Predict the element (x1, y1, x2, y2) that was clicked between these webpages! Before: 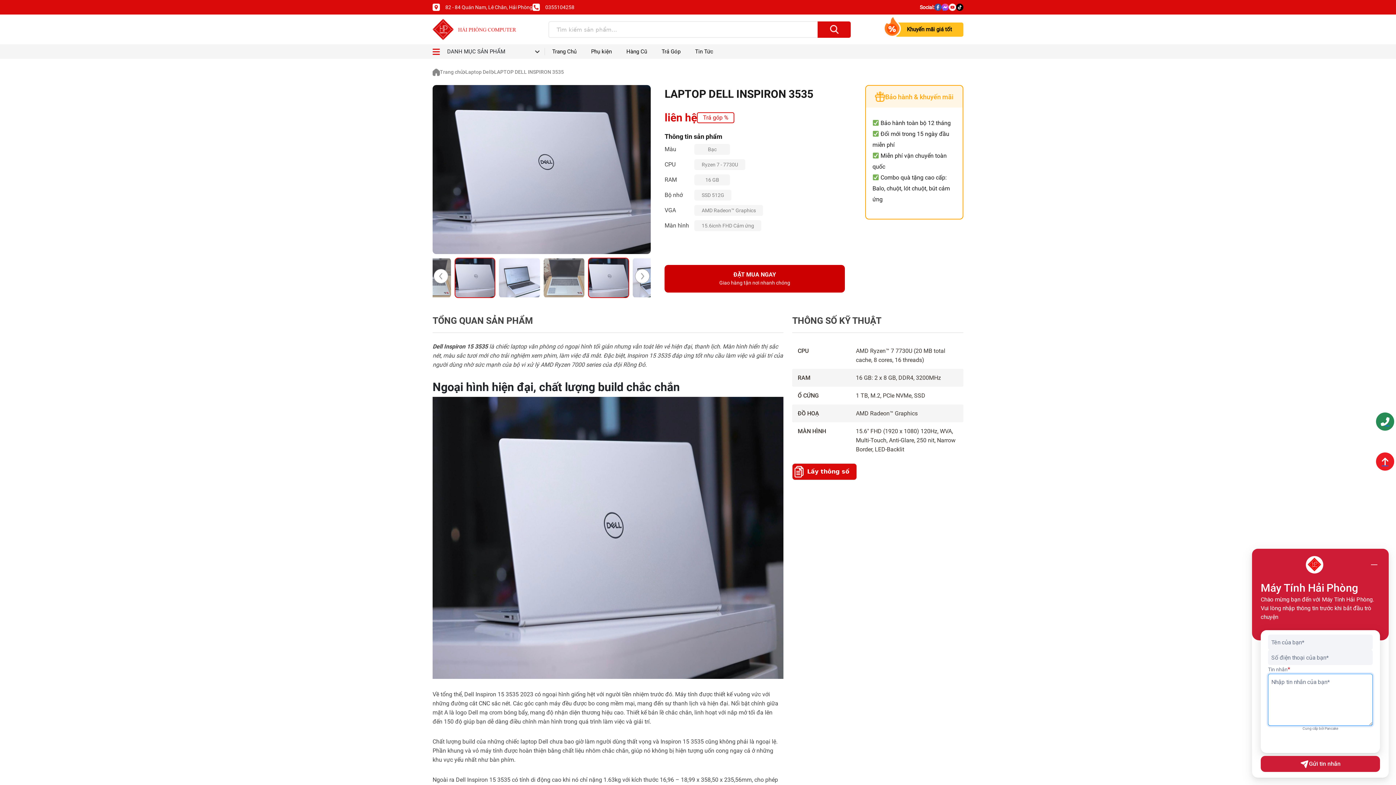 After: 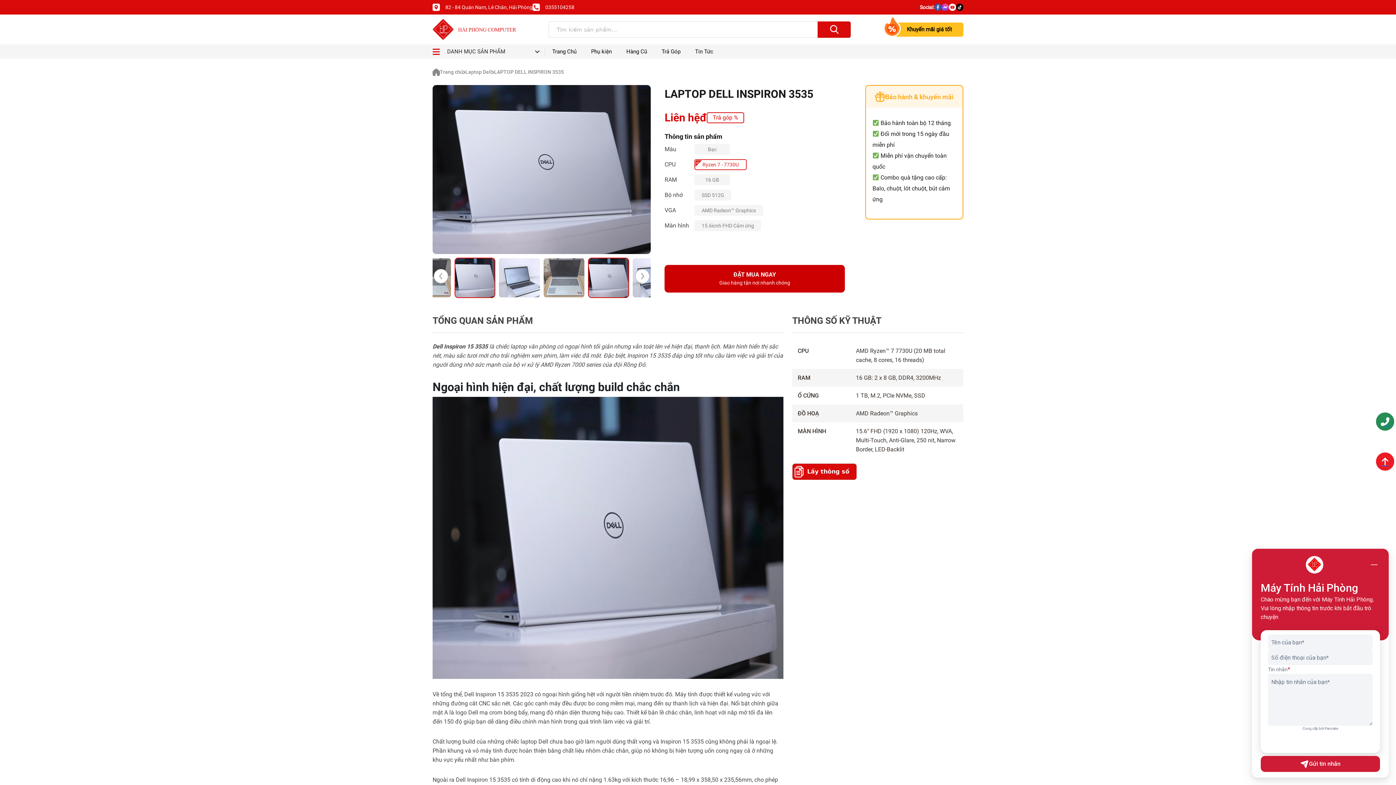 Action: label: Ryzen 7 - 7730U bbox: (694, 159, 745, 170)